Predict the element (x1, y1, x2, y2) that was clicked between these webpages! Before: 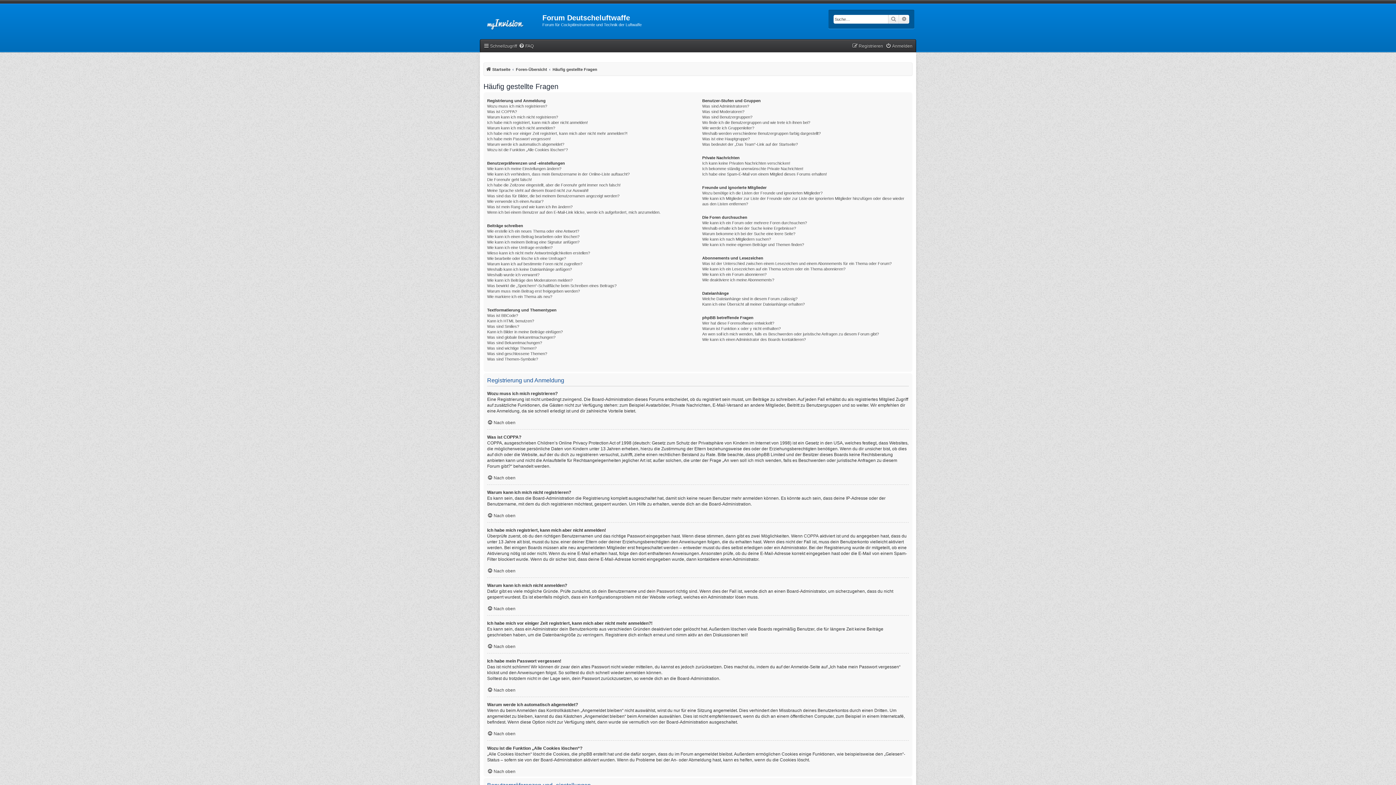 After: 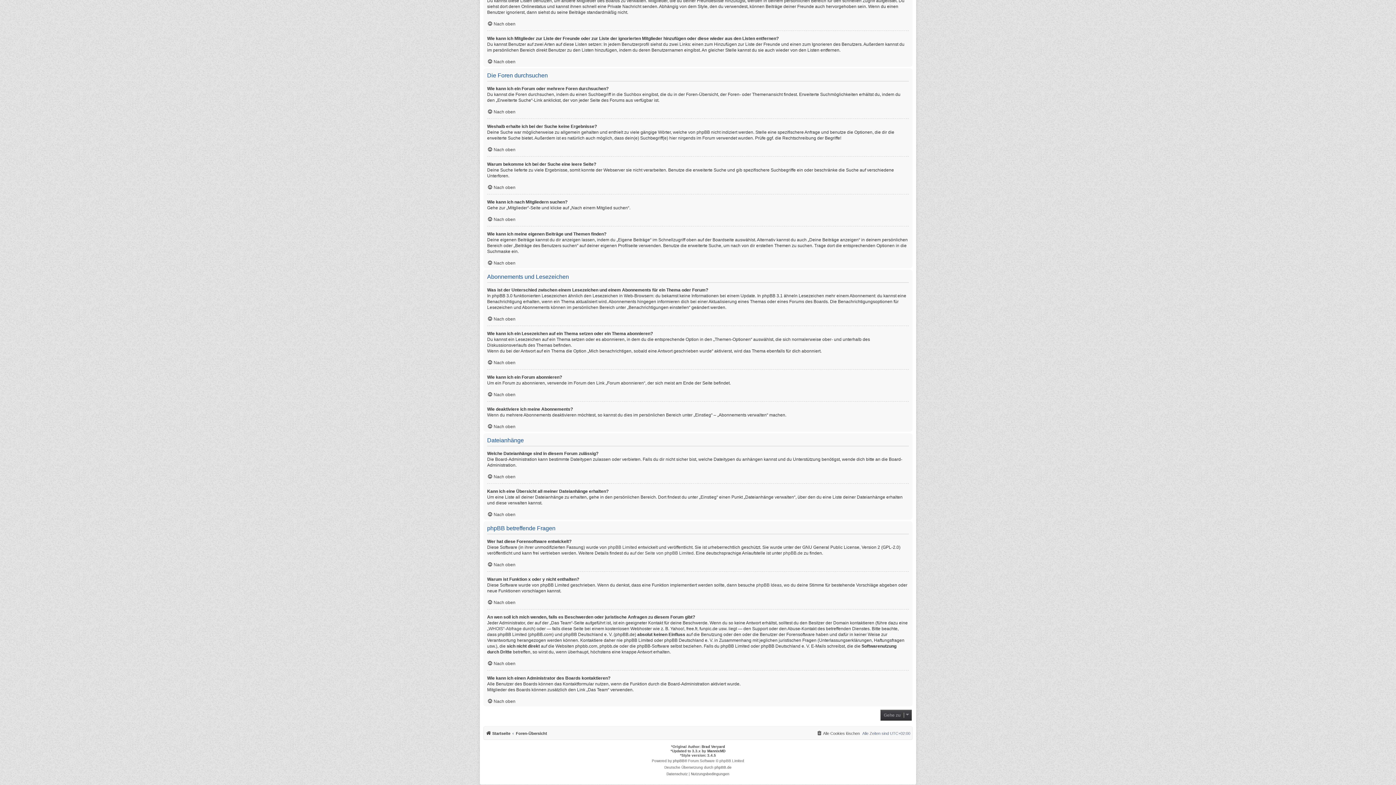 Action: label: Warum ist Funktion x oder y nicht enthalten? bbox: (702, 326, 780, 331)